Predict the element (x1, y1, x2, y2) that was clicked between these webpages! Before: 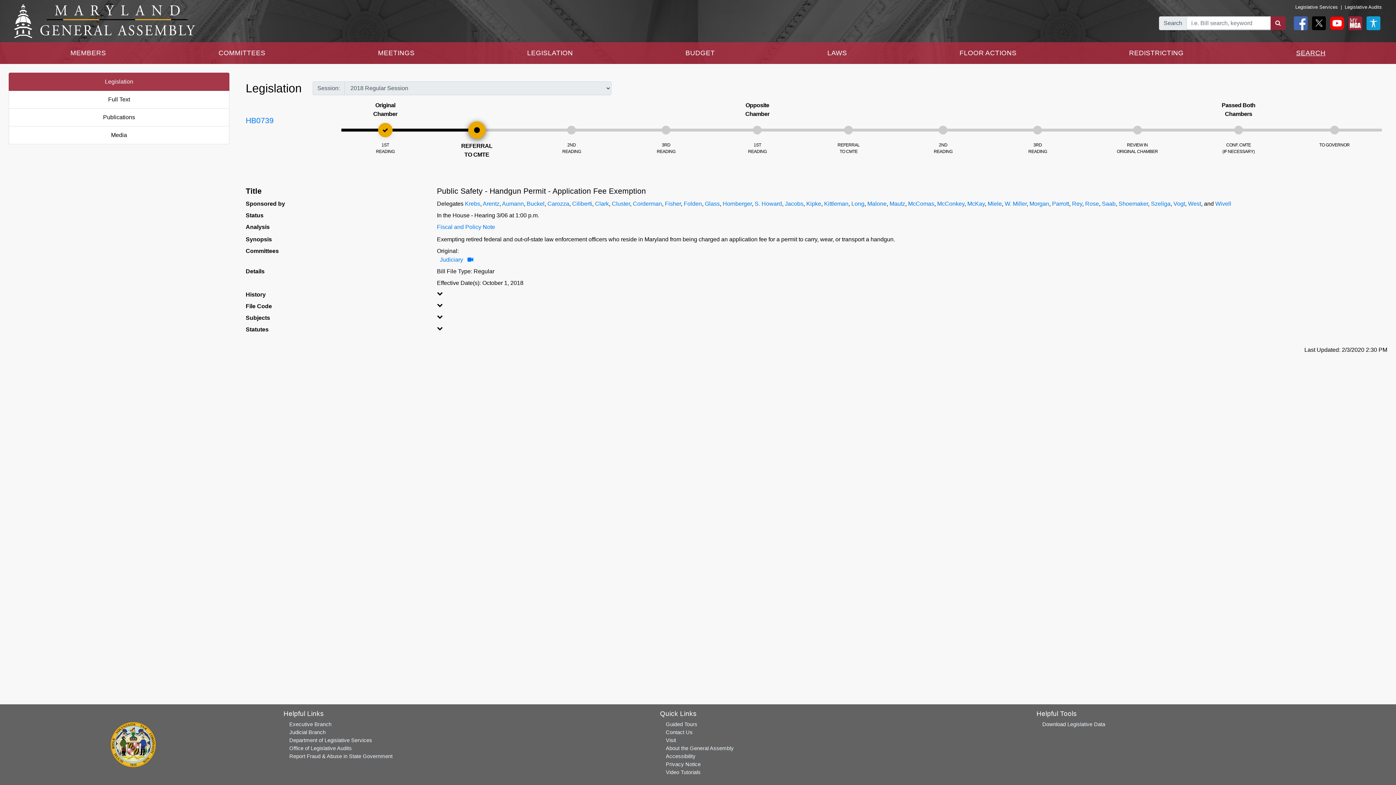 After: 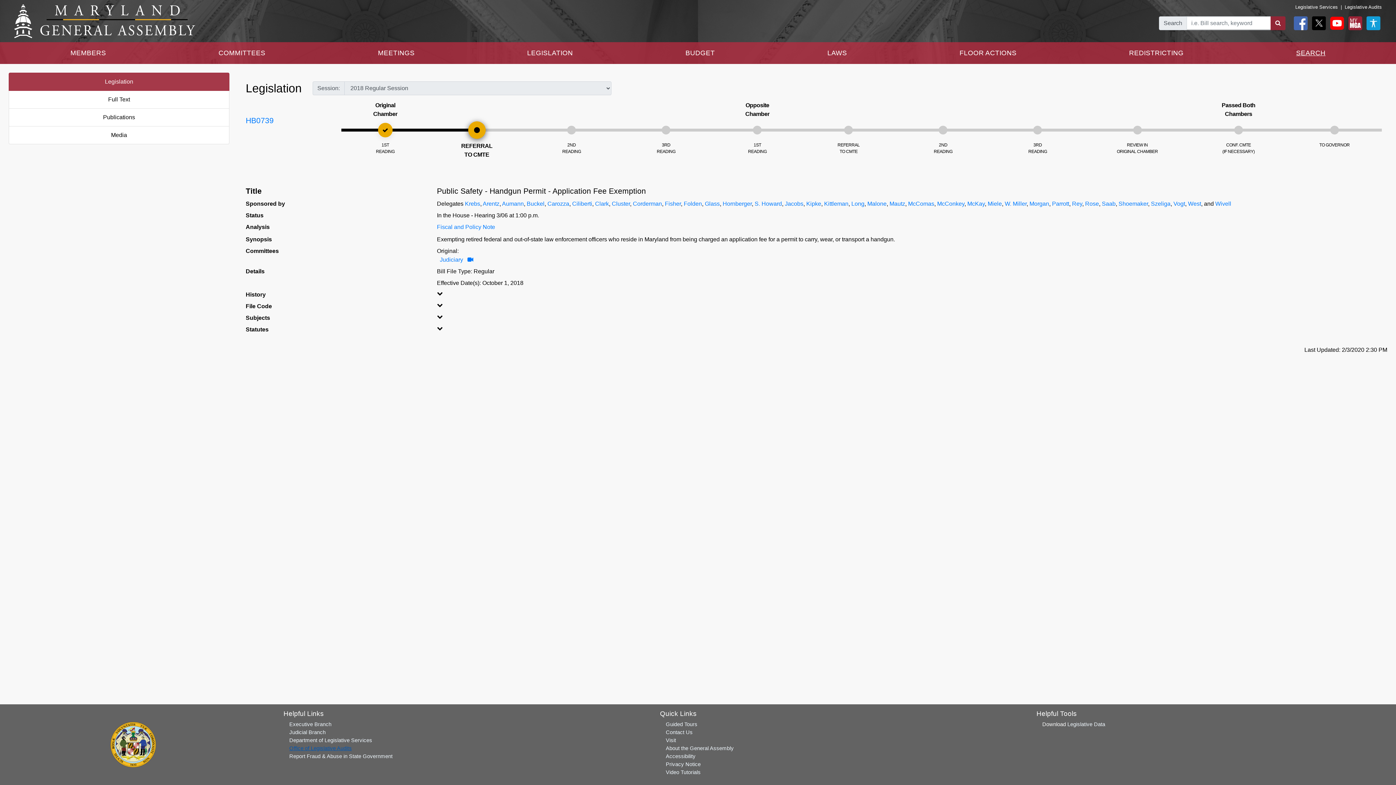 Action: bbox: (289, 745, 351, 751) label: Office of Legislative Audits